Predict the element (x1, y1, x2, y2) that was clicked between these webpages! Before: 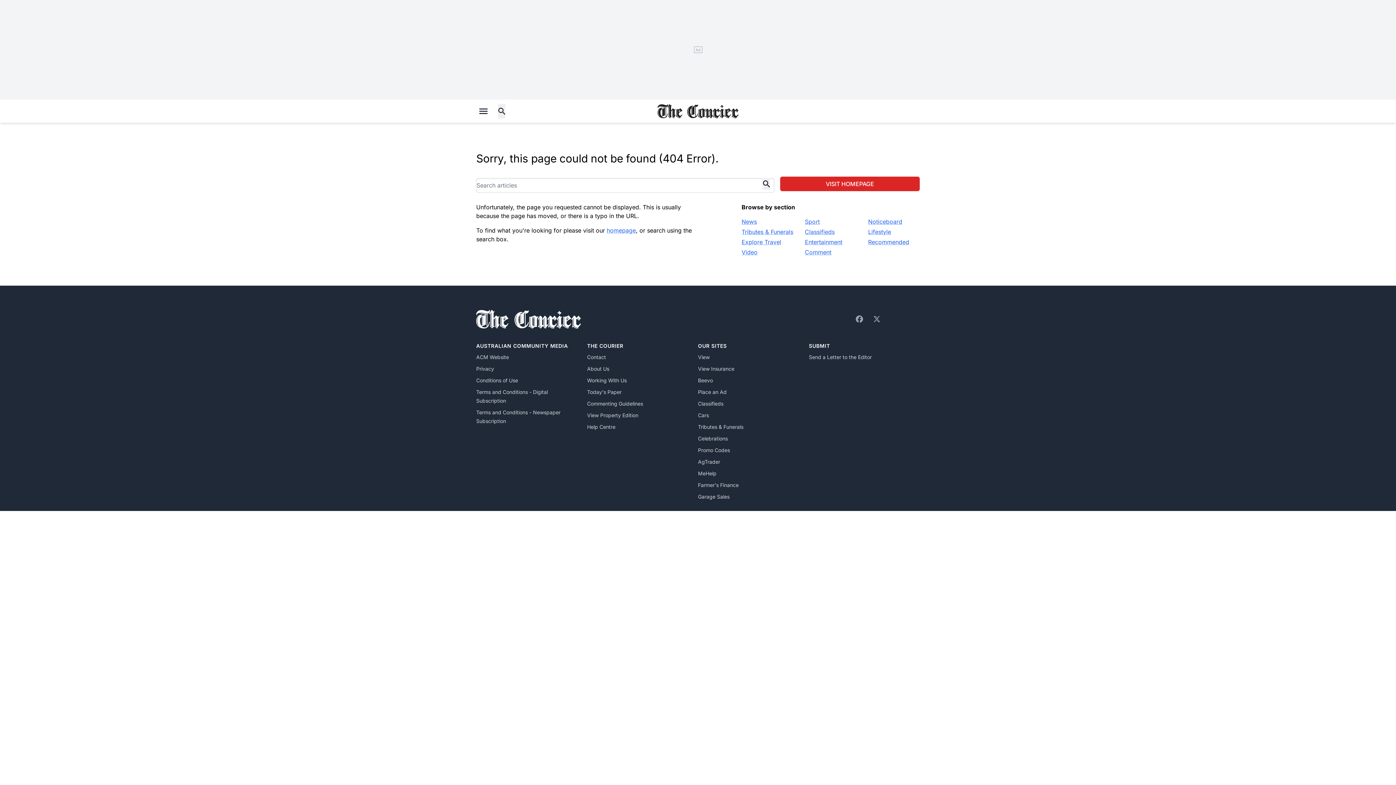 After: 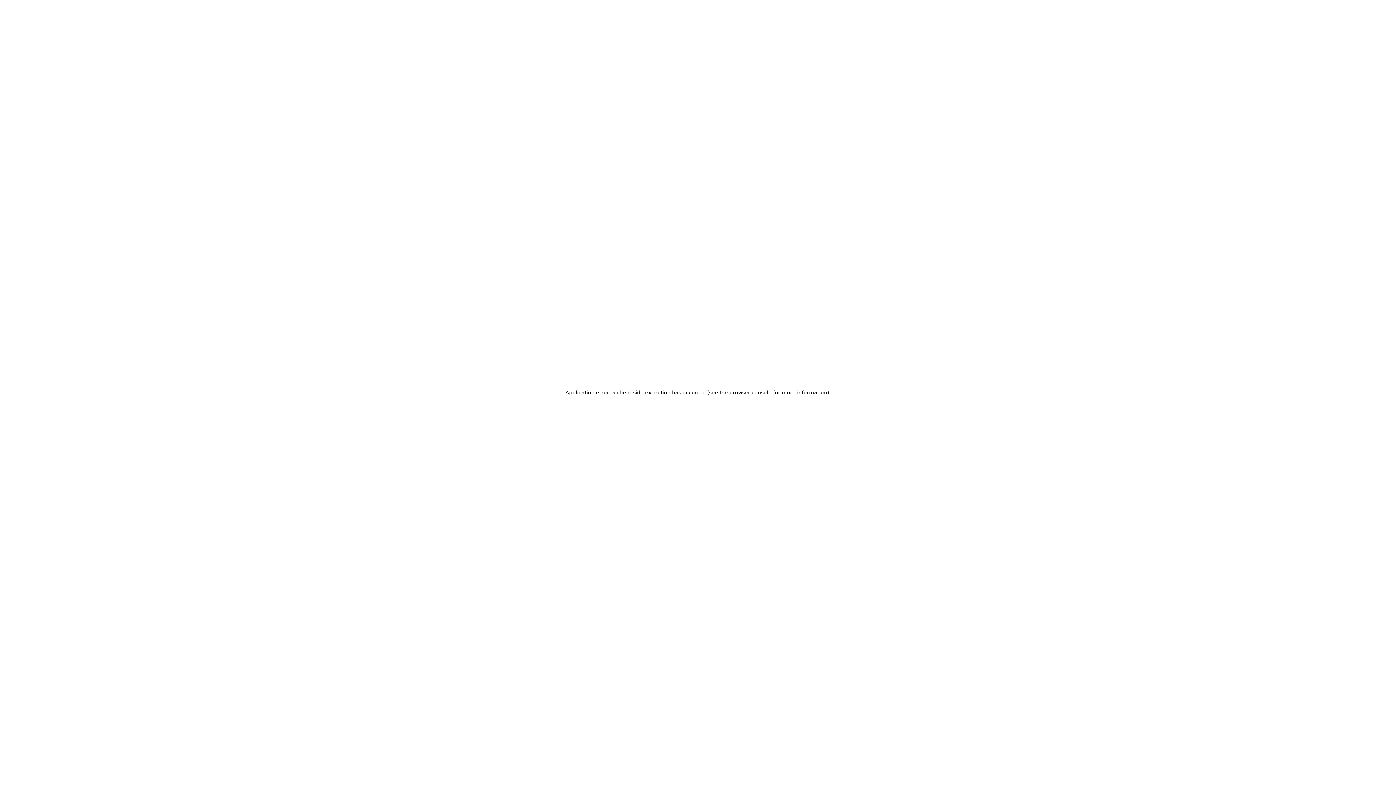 Action: label: Explore Travel bbox: (741, 237, 793, 246)